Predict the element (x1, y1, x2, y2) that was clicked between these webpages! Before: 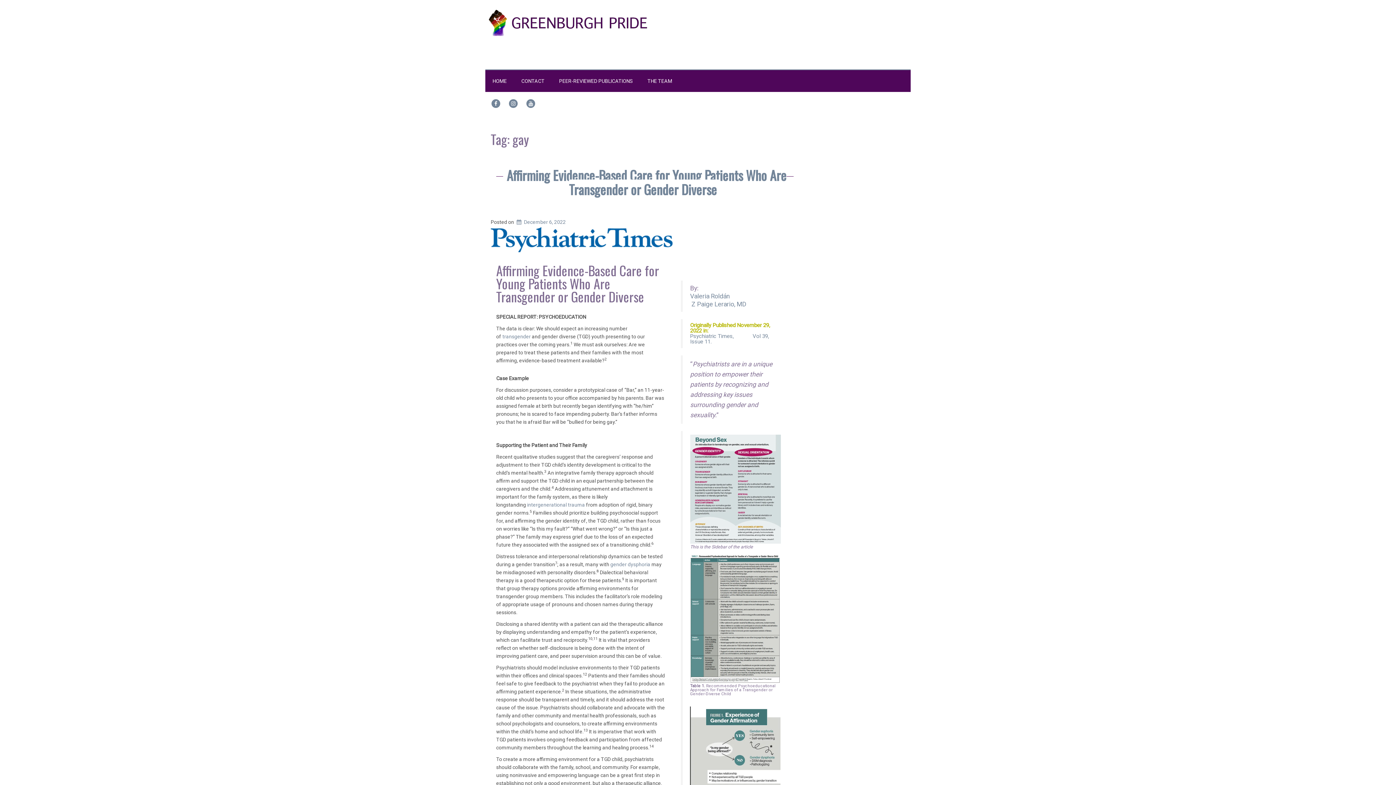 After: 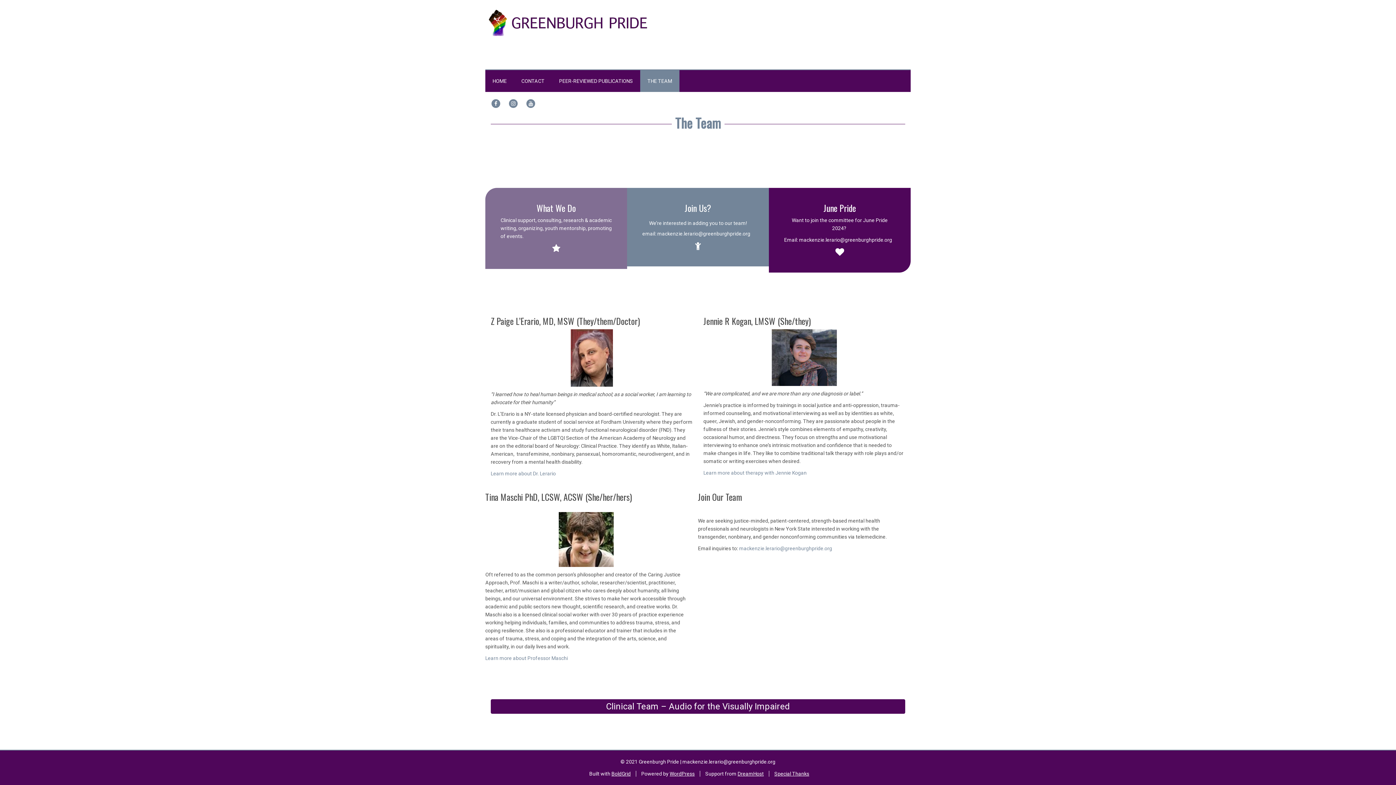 Action: bbox: (640, 70, 679, 92) label: THE TEAM